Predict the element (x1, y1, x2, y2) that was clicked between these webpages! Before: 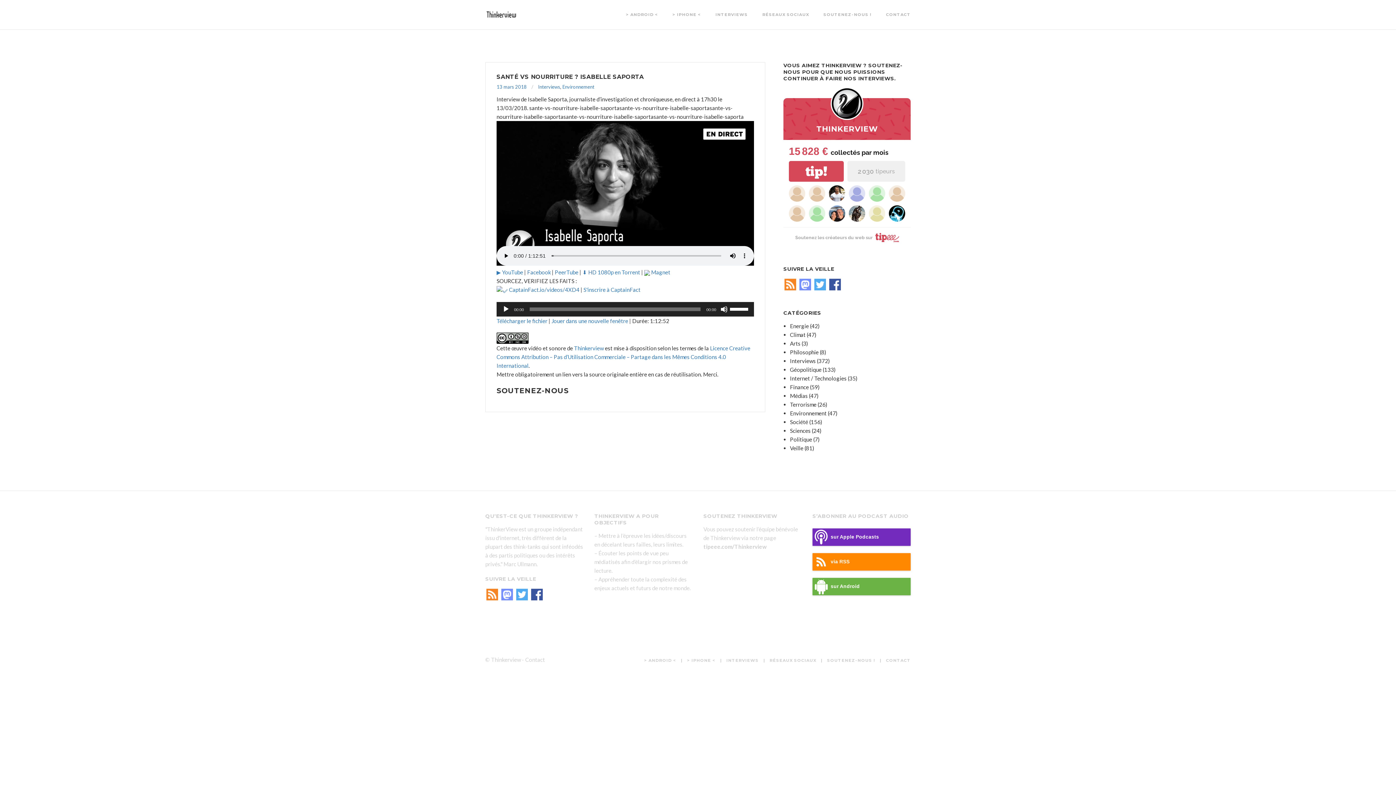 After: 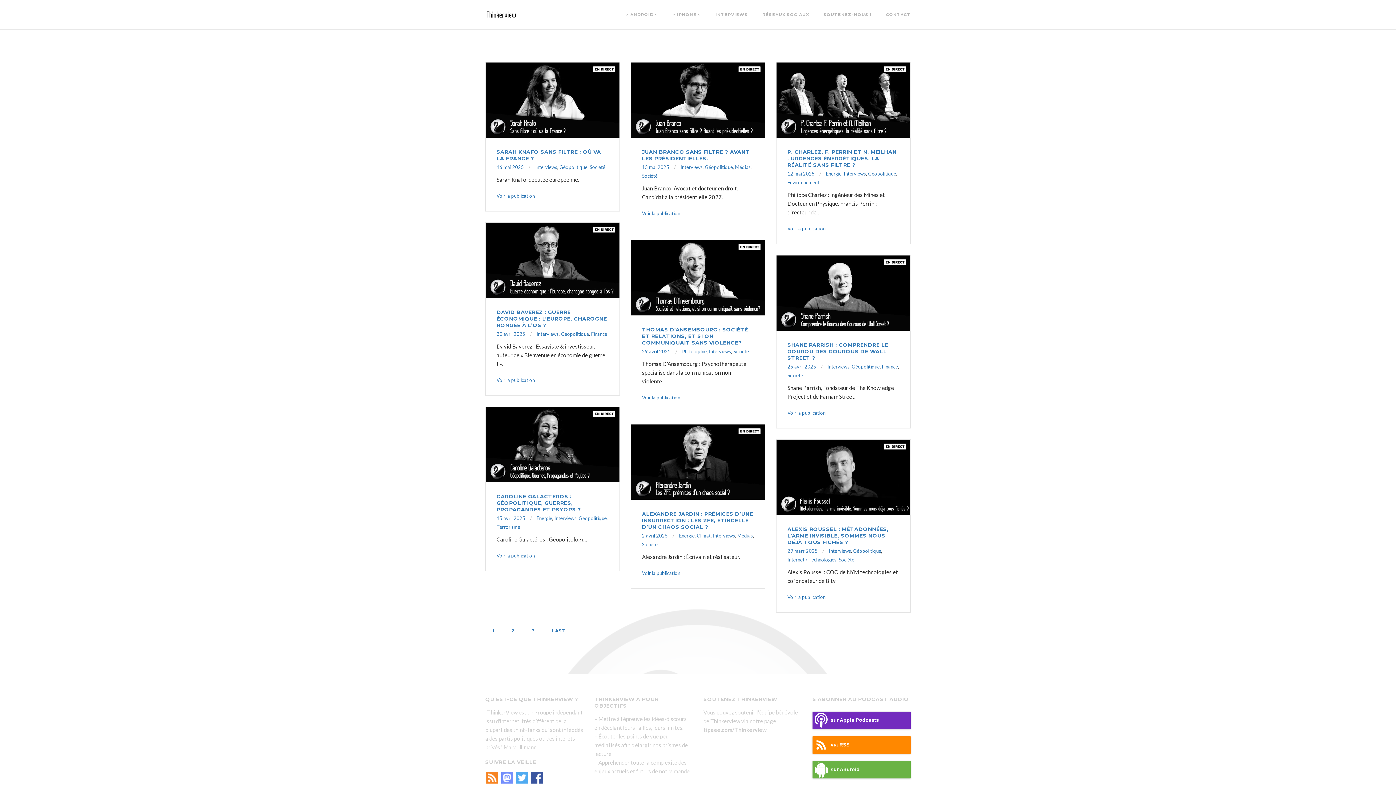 Action: bbox: (485, 10, 517, 18)